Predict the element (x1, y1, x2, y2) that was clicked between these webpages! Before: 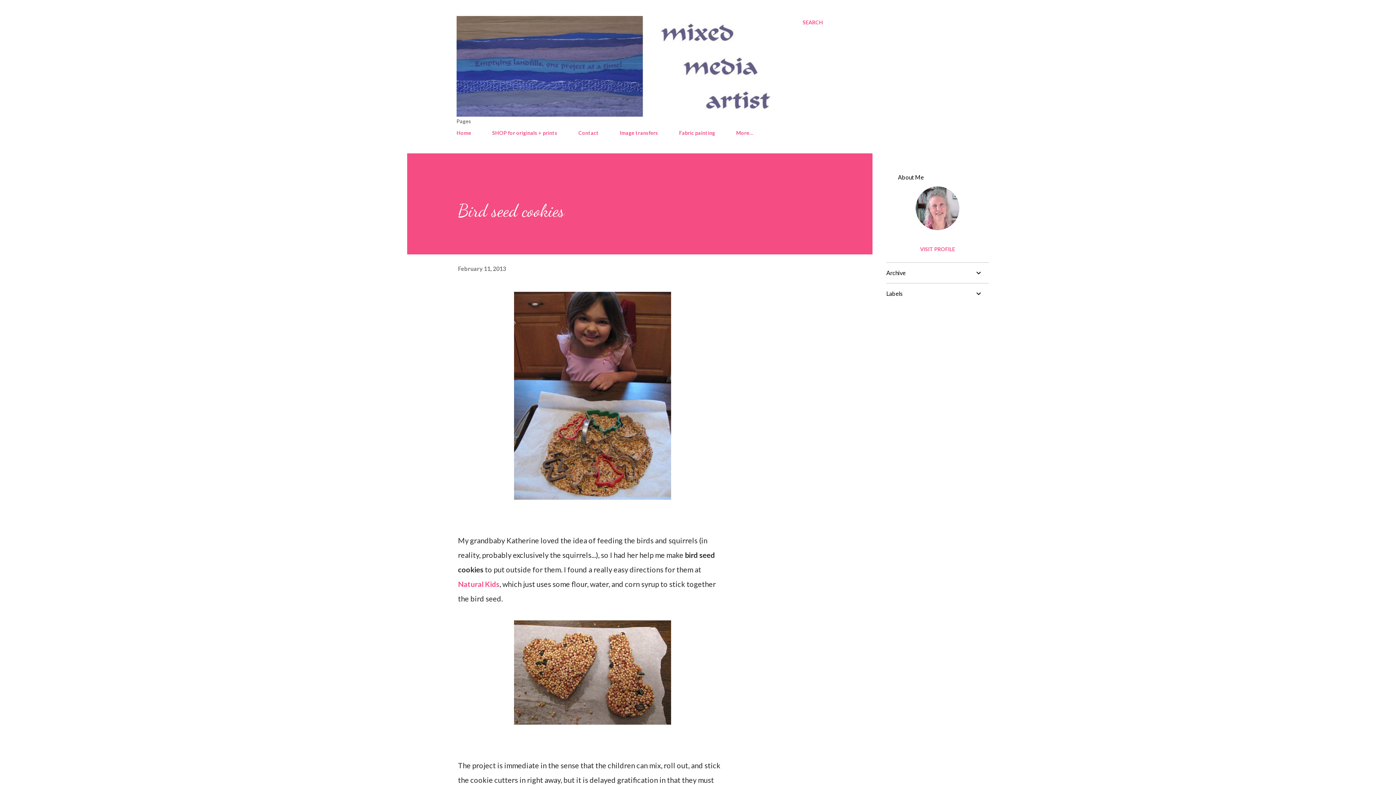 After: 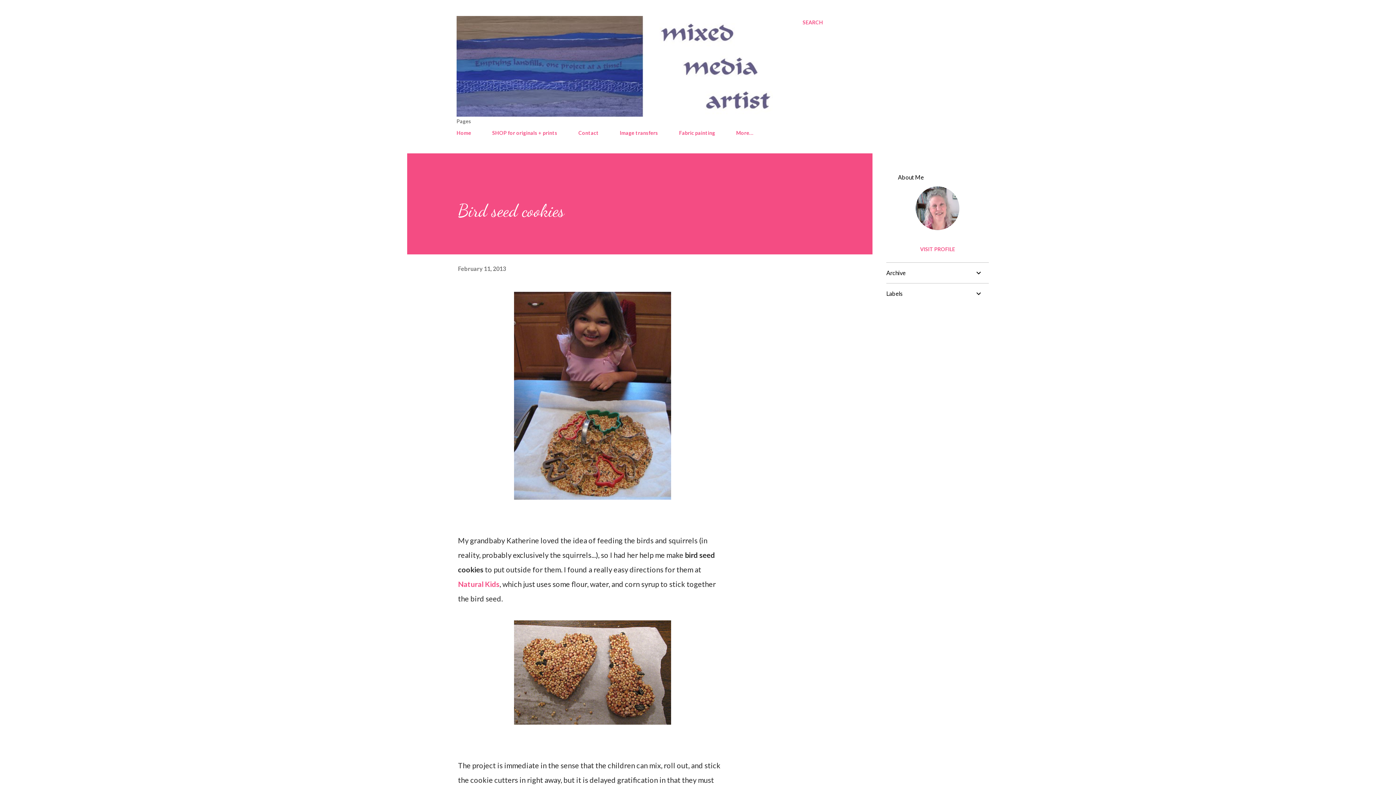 Action: bbox: (458, 579, 499, 588) label: Natural Kids